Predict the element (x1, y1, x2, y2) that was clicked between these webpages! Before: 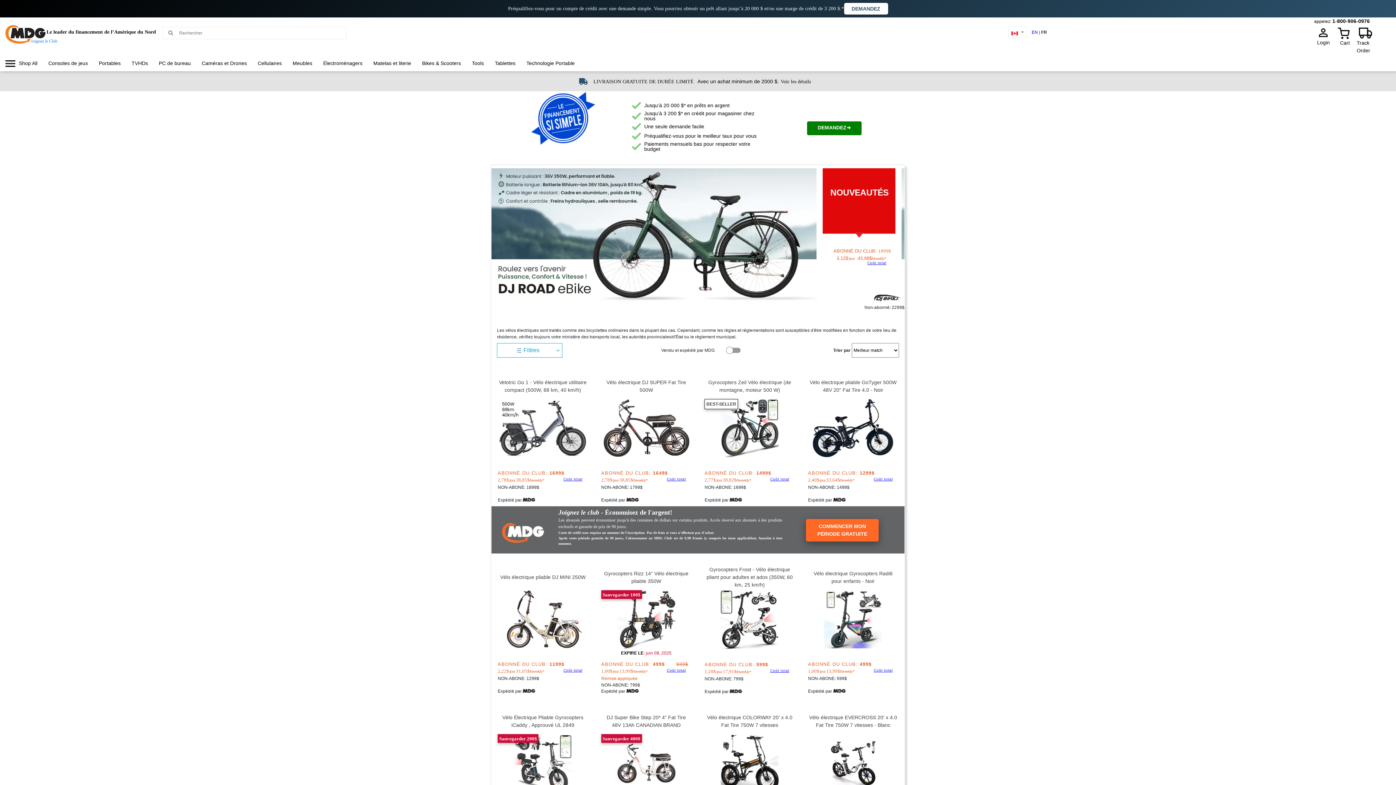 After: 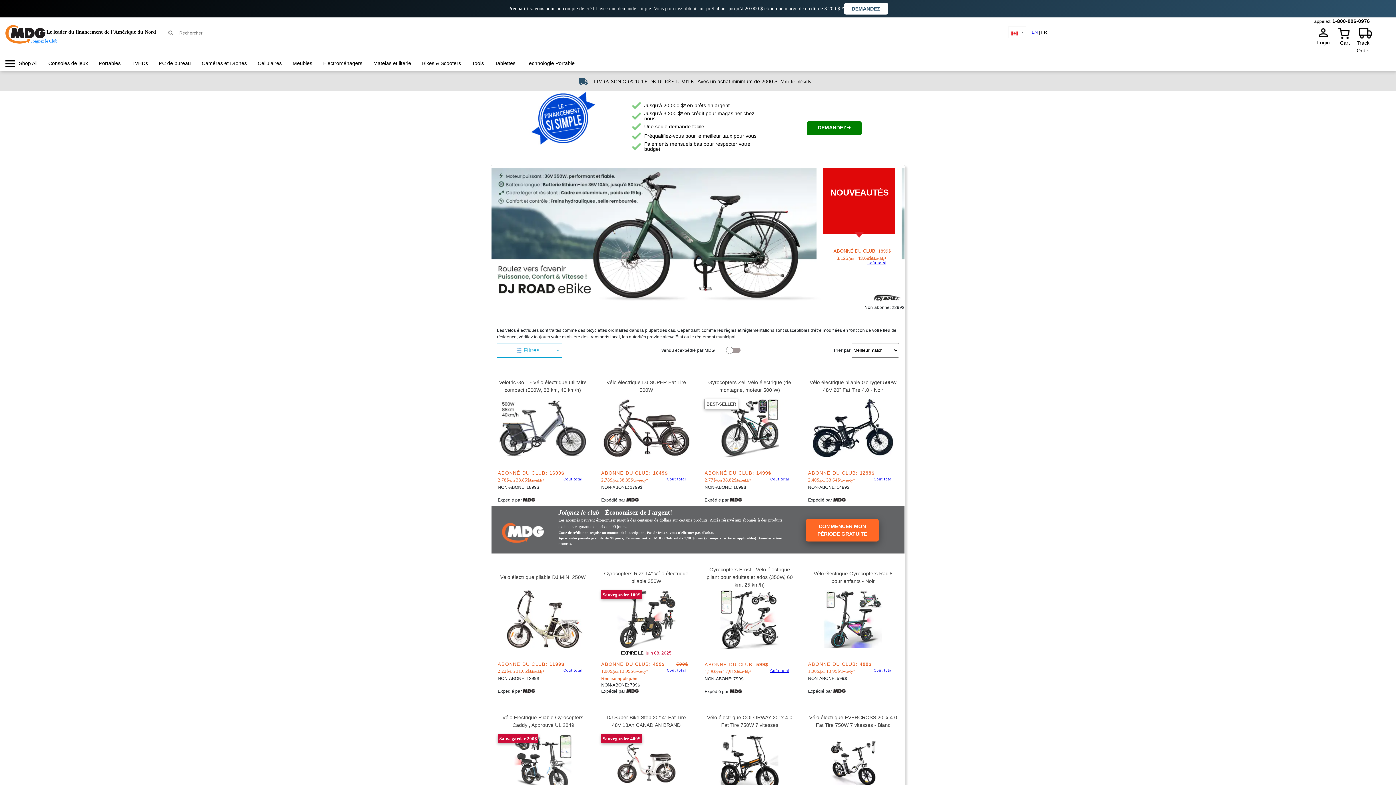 Action: bbox: (1041, 29, 1047, 34) label: FR